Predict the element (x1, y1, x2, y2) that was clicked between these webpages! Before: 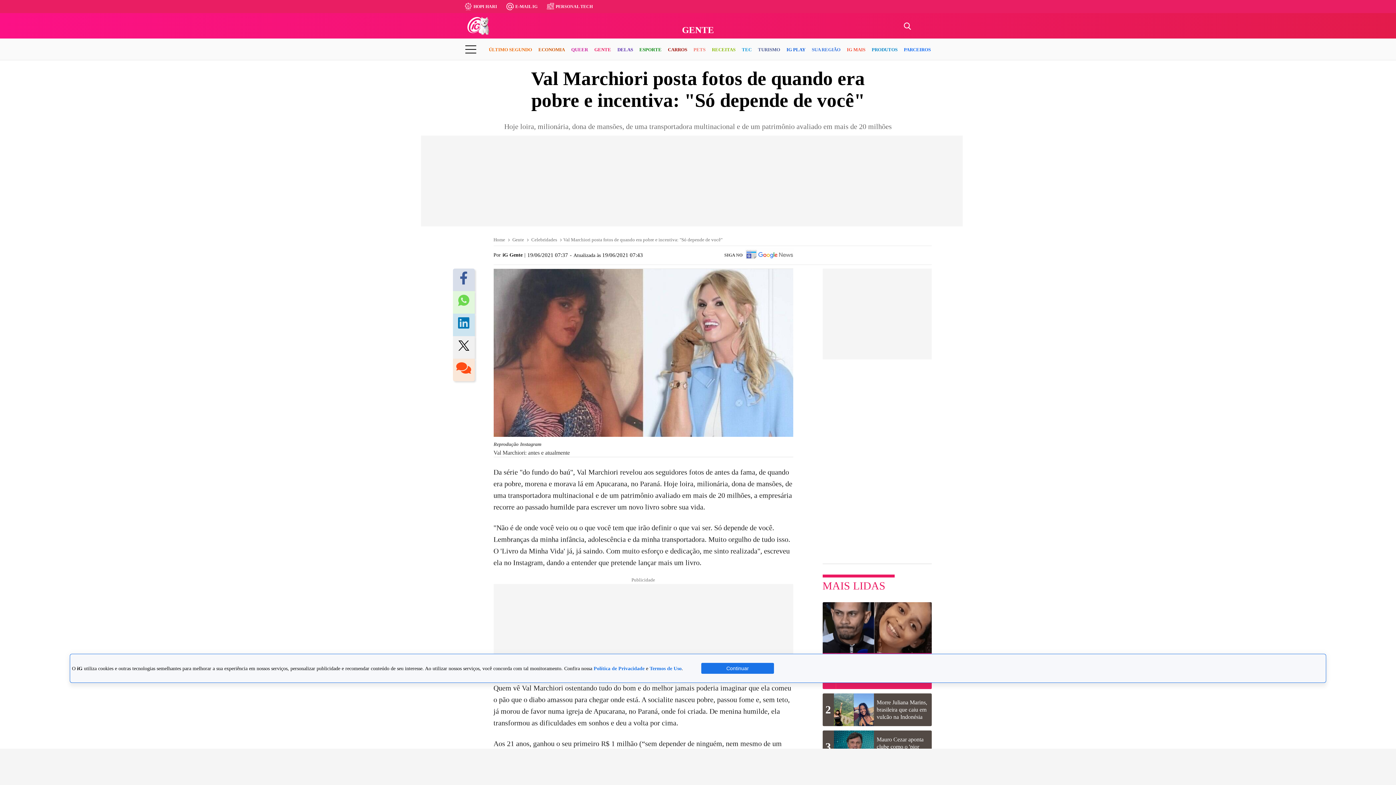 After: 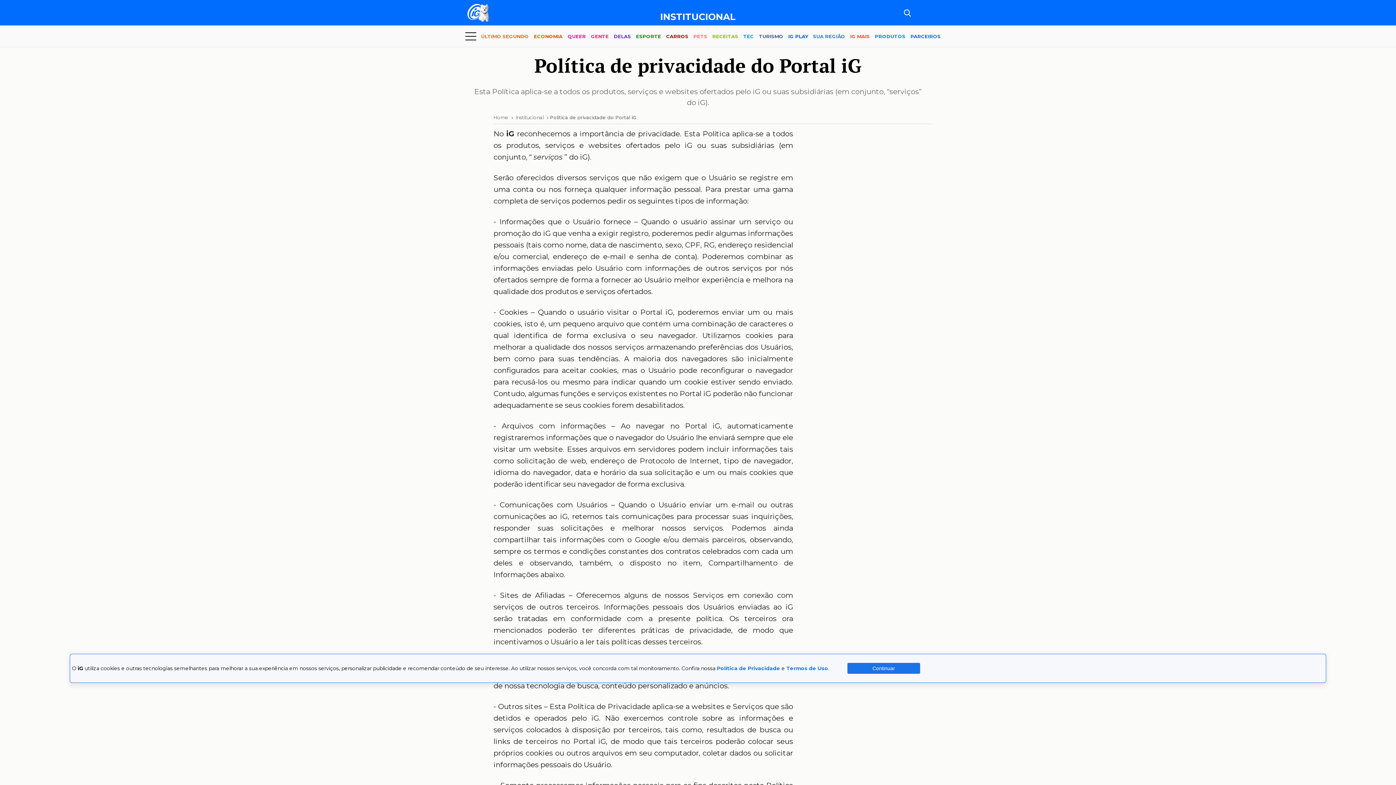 Action: label: Política de Privacidade bbox: (593, 666, 644, 671)